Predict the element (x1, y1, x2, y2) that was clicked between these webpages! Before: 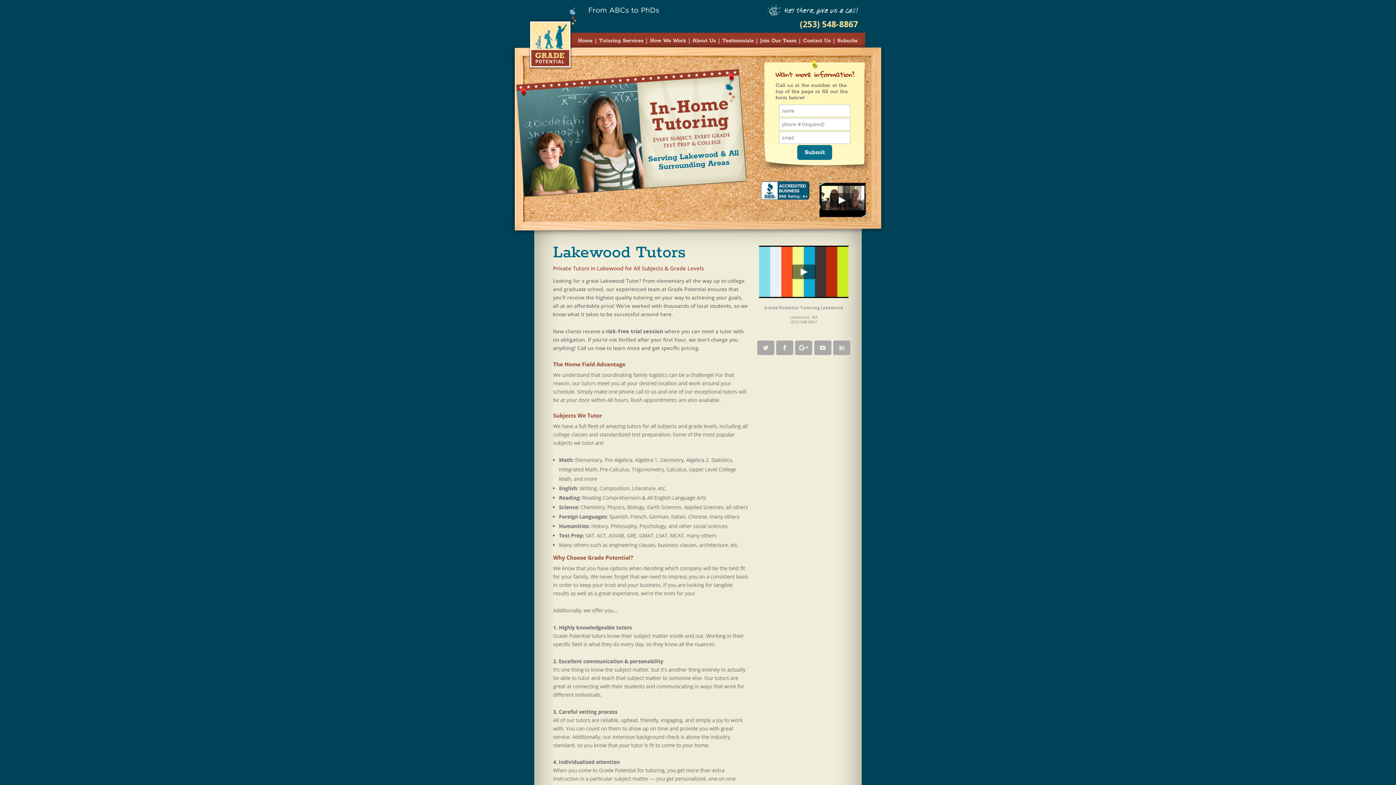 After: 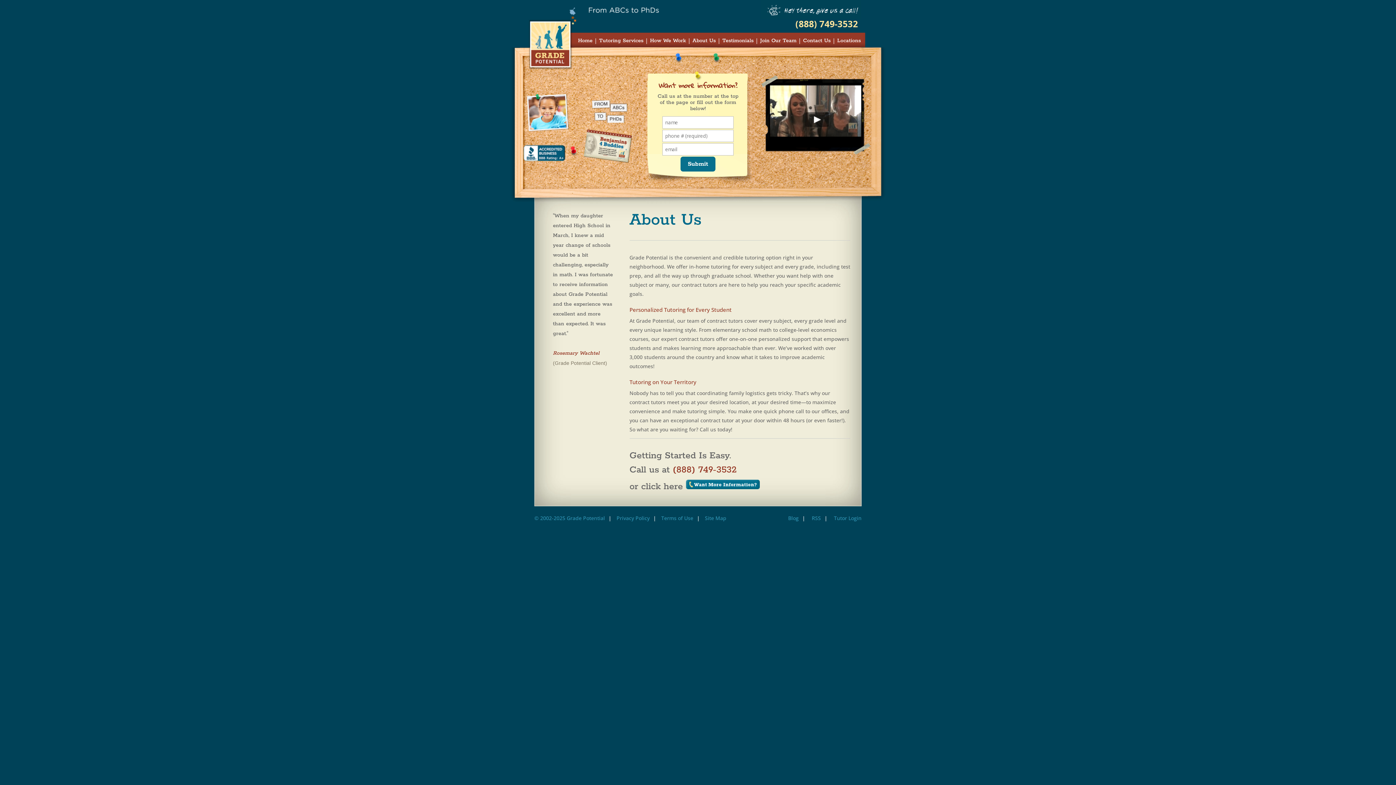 Action: bbox: (692, 38, 716, 53) label: About Us